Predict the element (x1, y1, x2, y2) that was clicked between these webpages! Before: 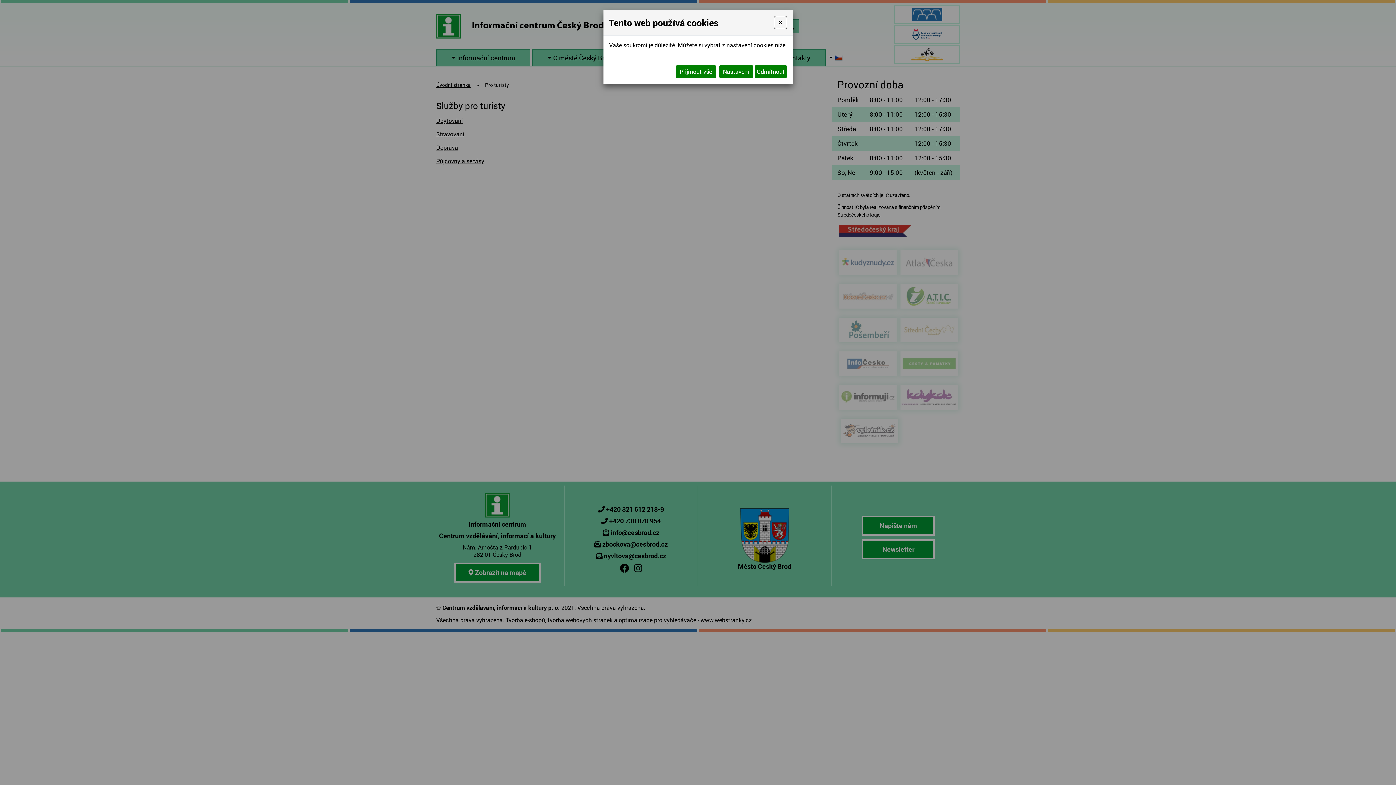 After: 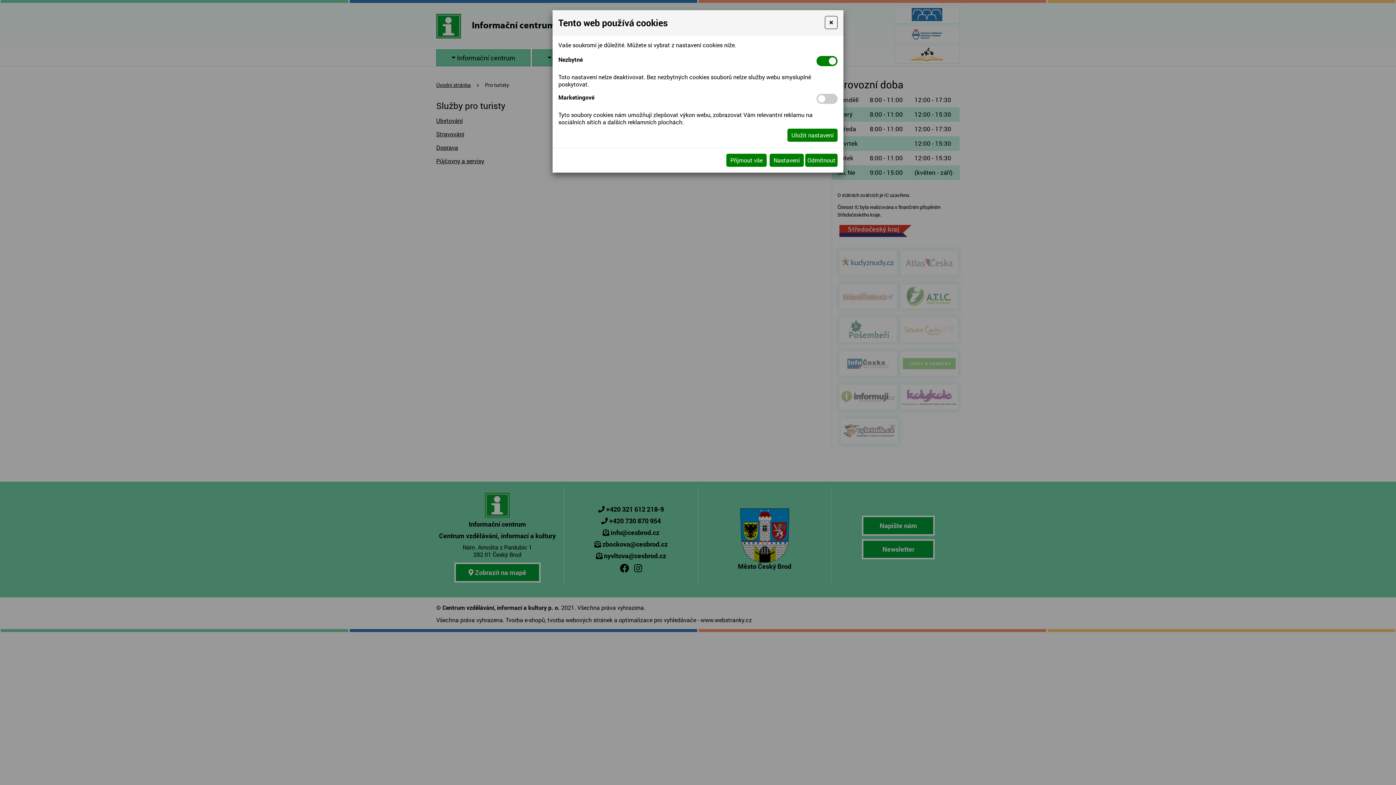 Action: label: Nastavení bbox: (719, 65, 753, 78)